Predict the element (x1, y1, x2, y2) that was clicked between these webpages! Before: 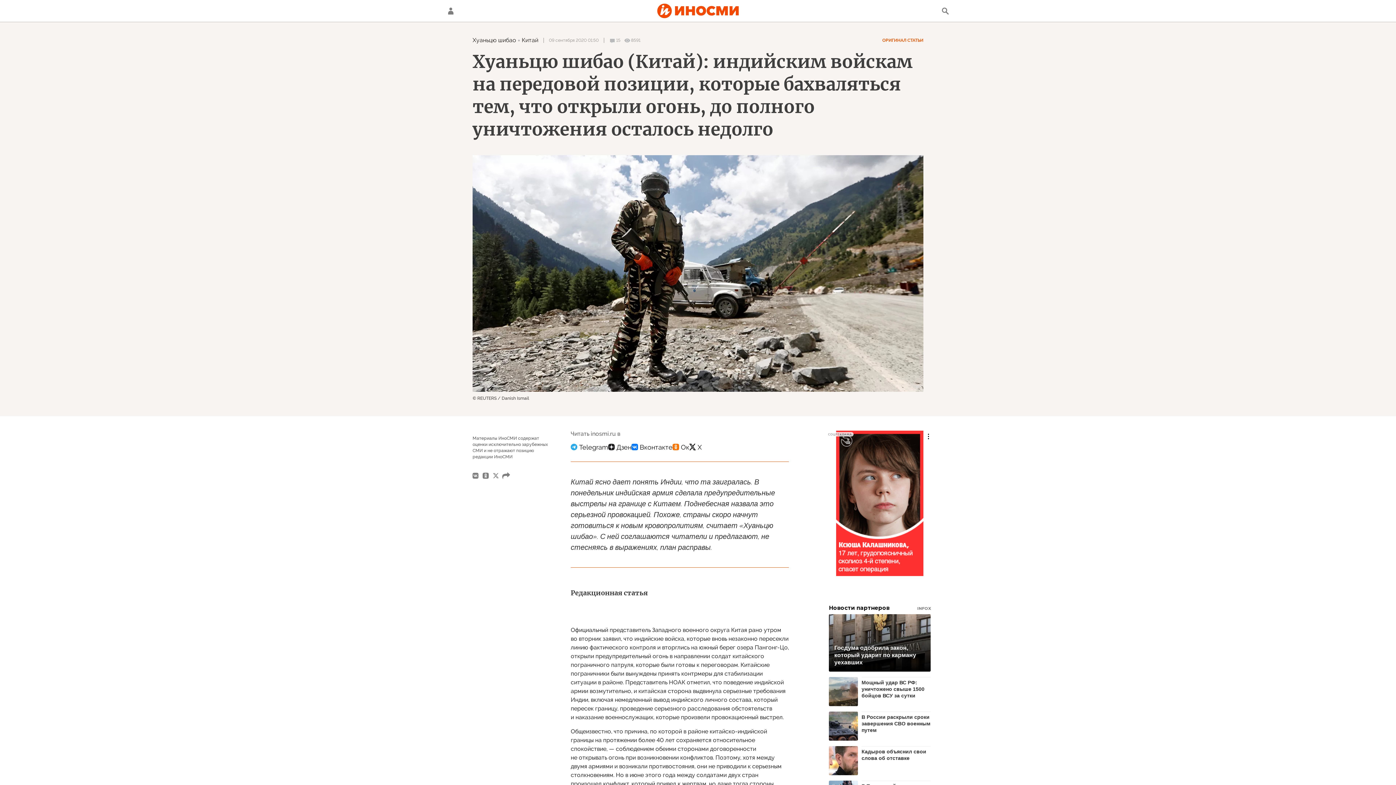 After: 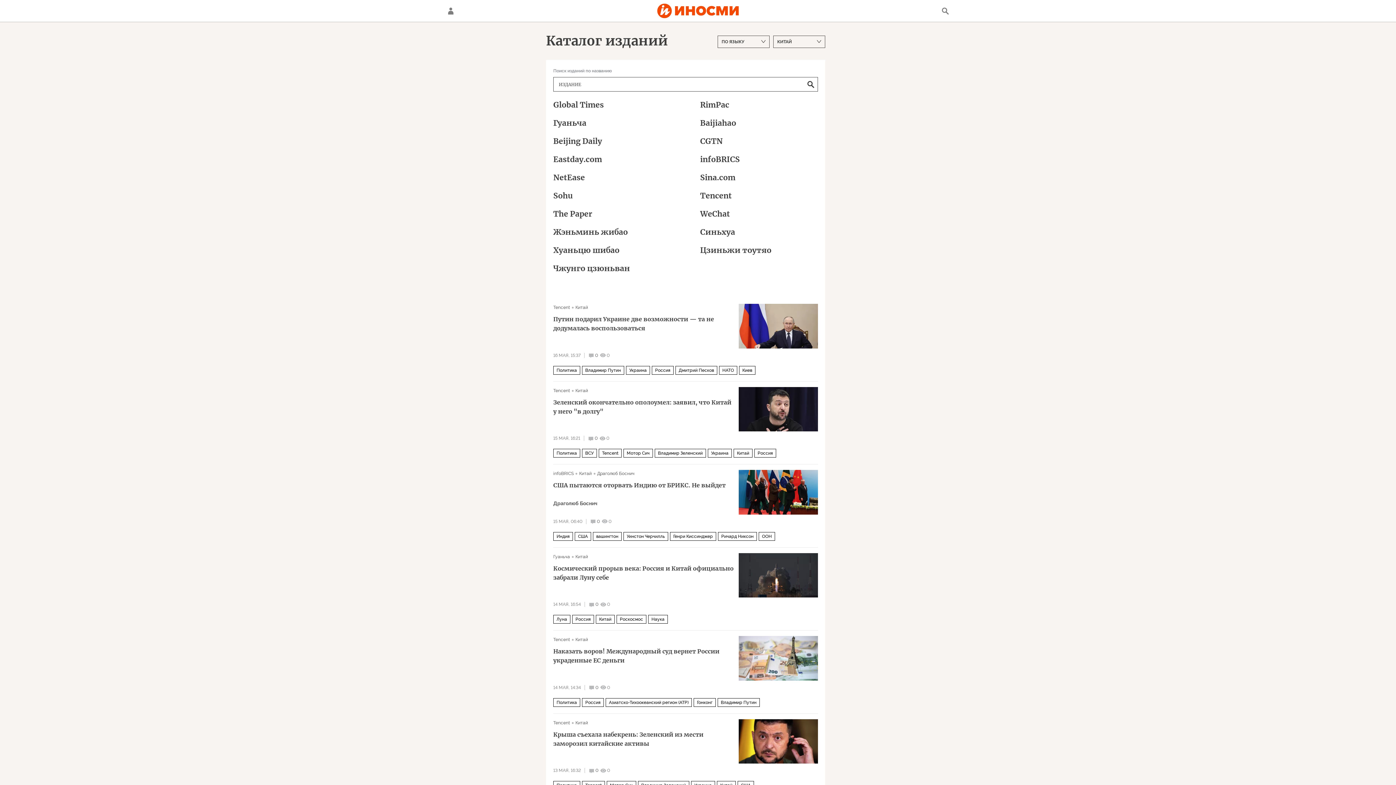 Action: bbox: (521, 36, 538, 43) label: Китай